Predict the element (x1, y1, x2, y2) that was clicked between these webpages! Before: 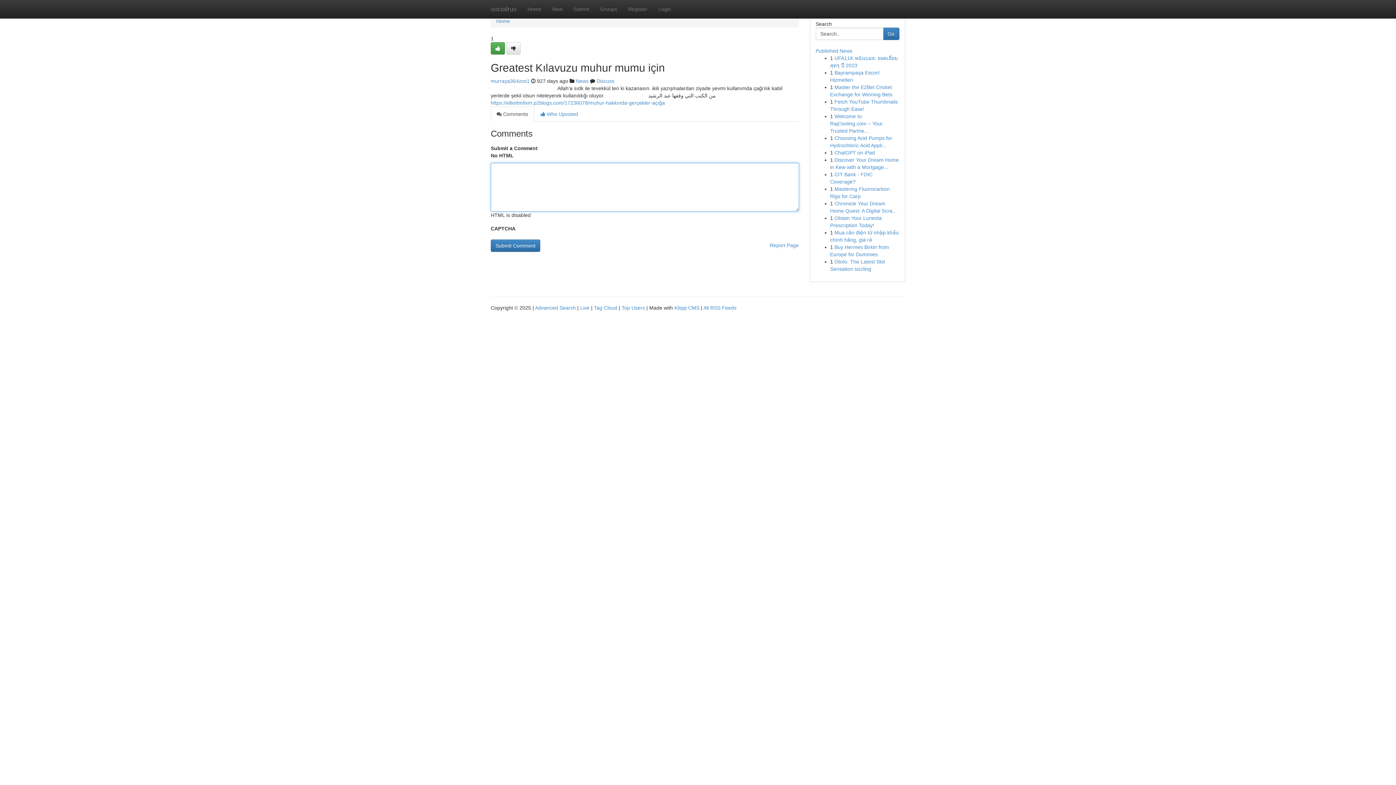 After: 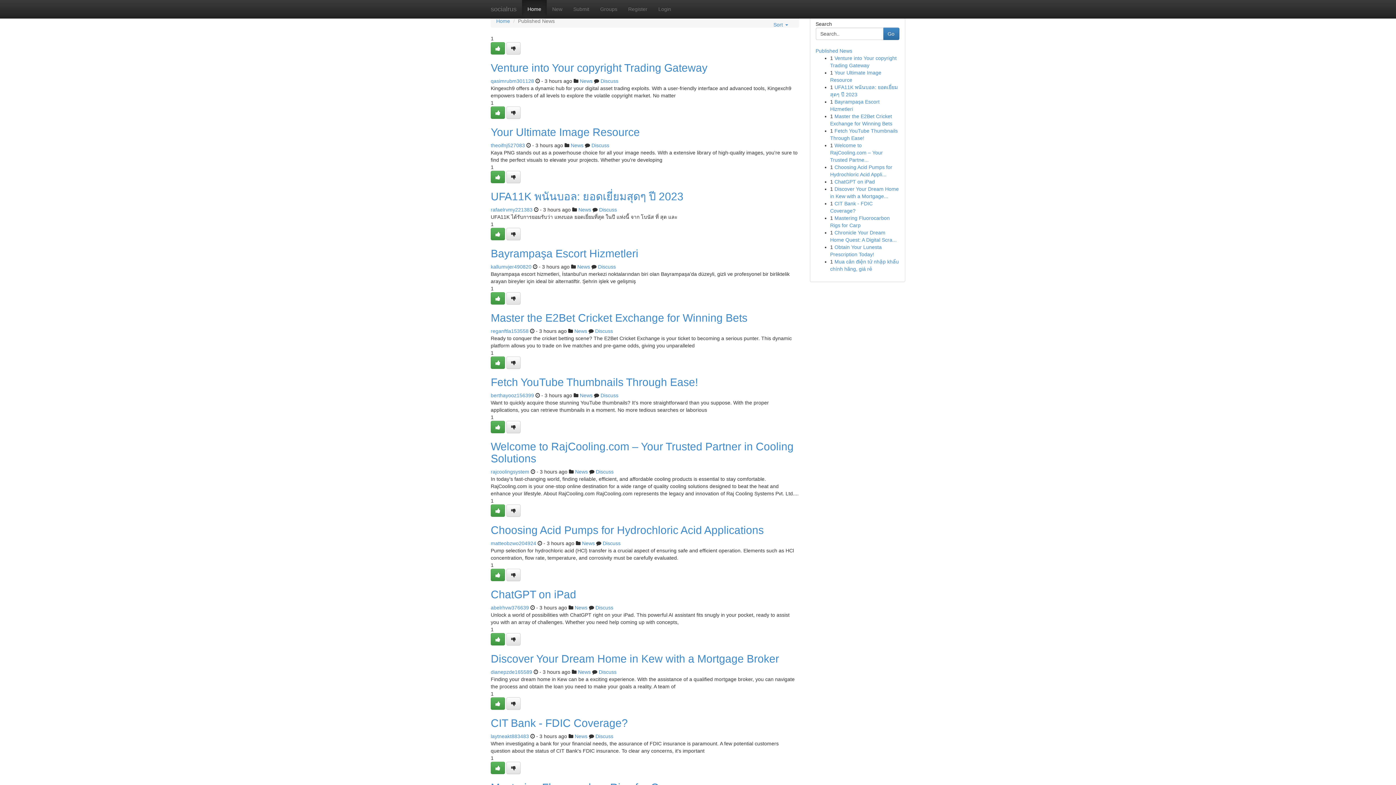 Action: label: Tag Cloud bbox: (594, 305, 617, 310)